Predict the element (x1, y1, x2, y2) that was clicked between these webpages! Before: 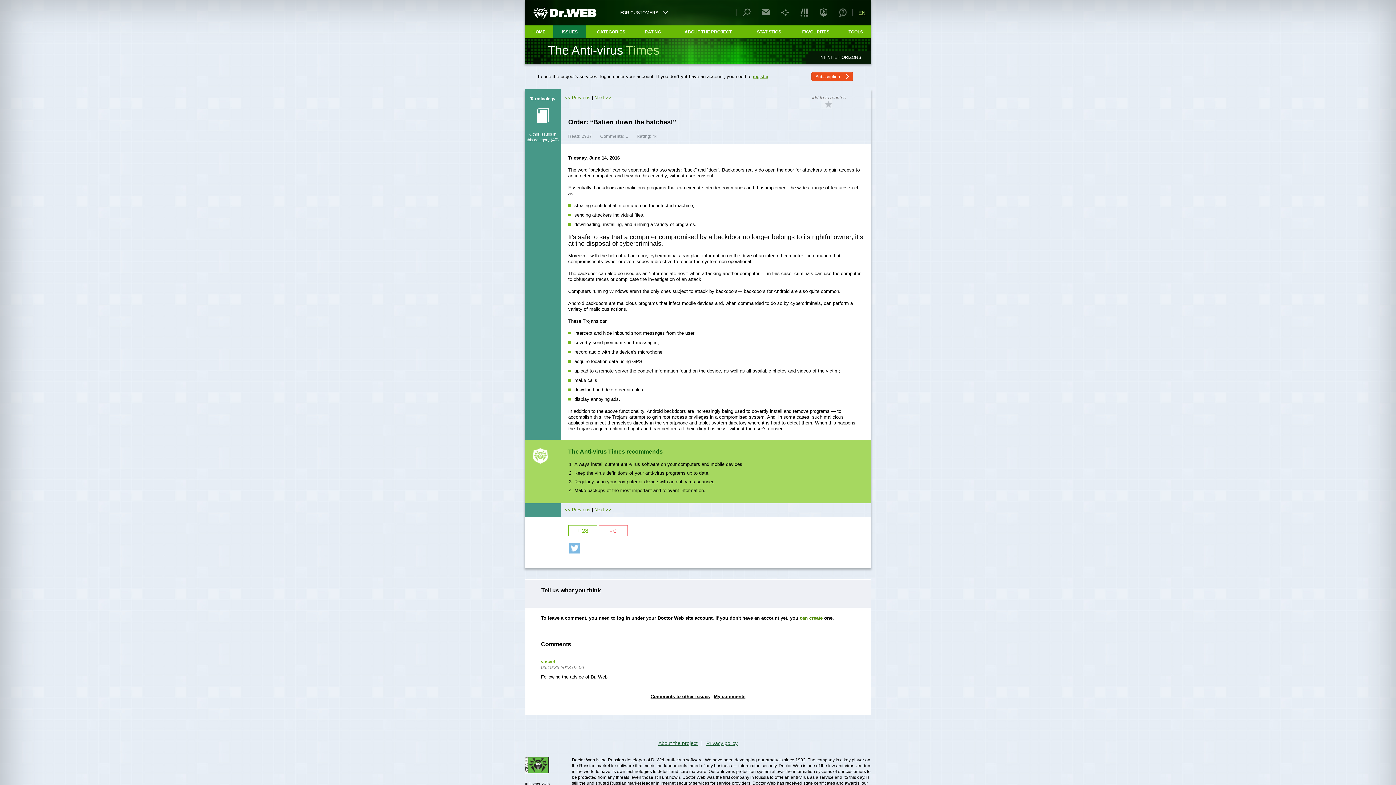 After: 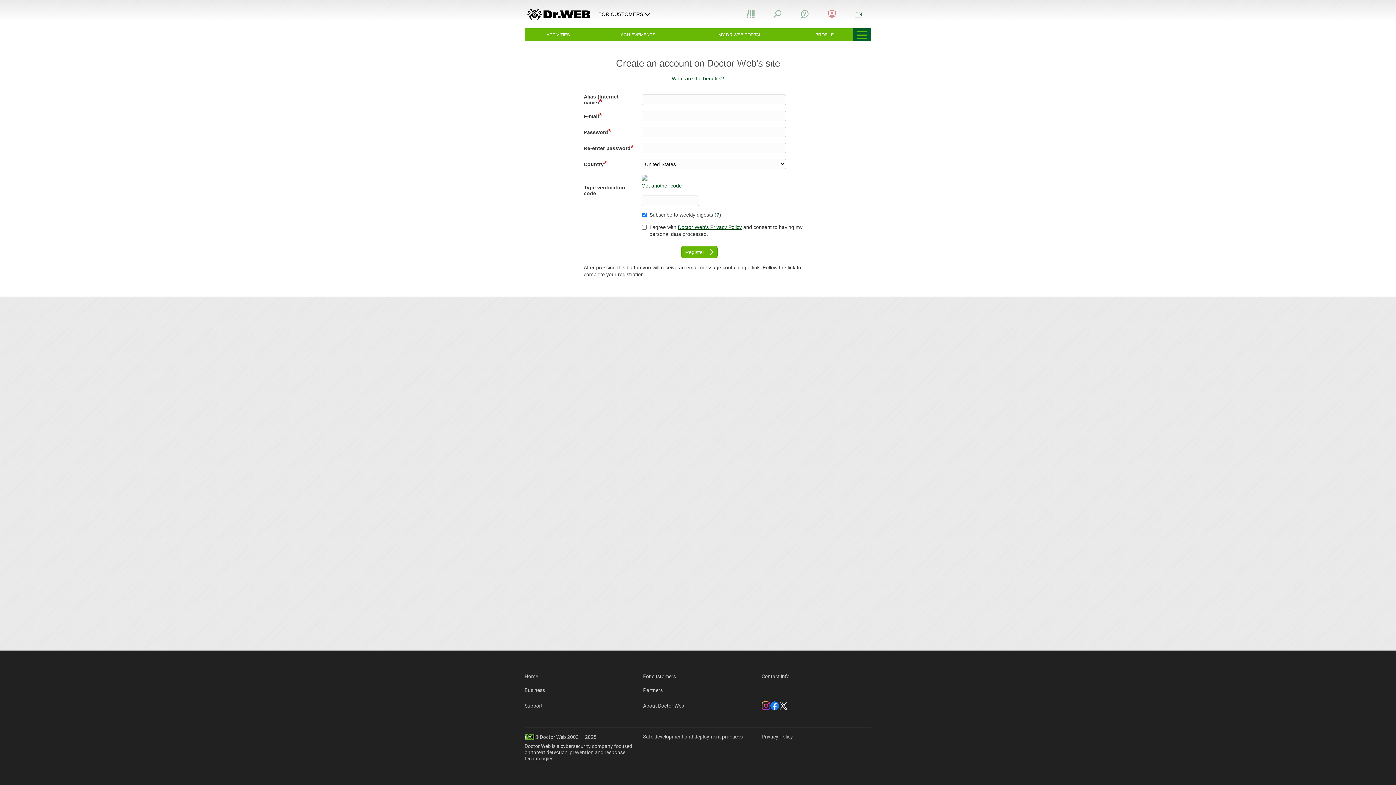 Action: label: register bbox: (753, 73, 768, 79)